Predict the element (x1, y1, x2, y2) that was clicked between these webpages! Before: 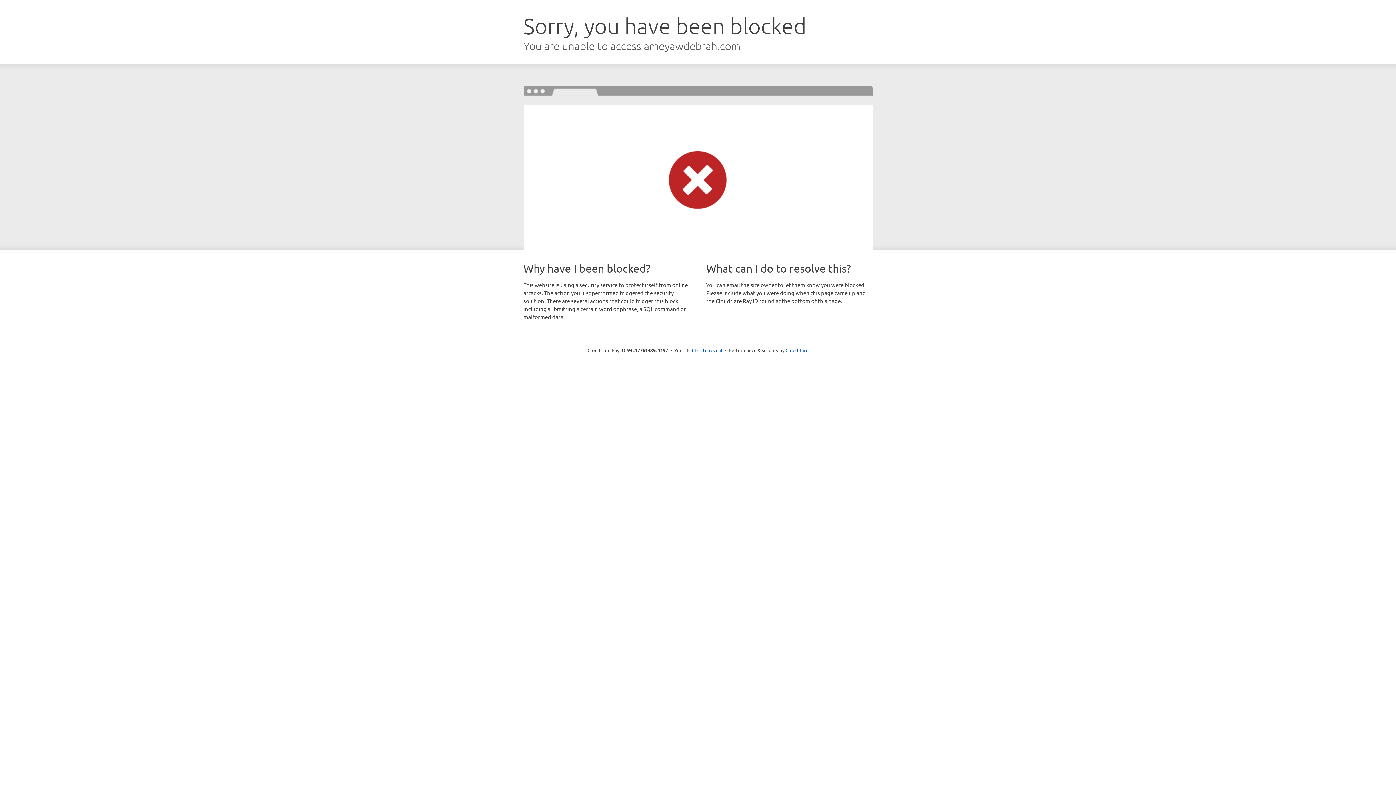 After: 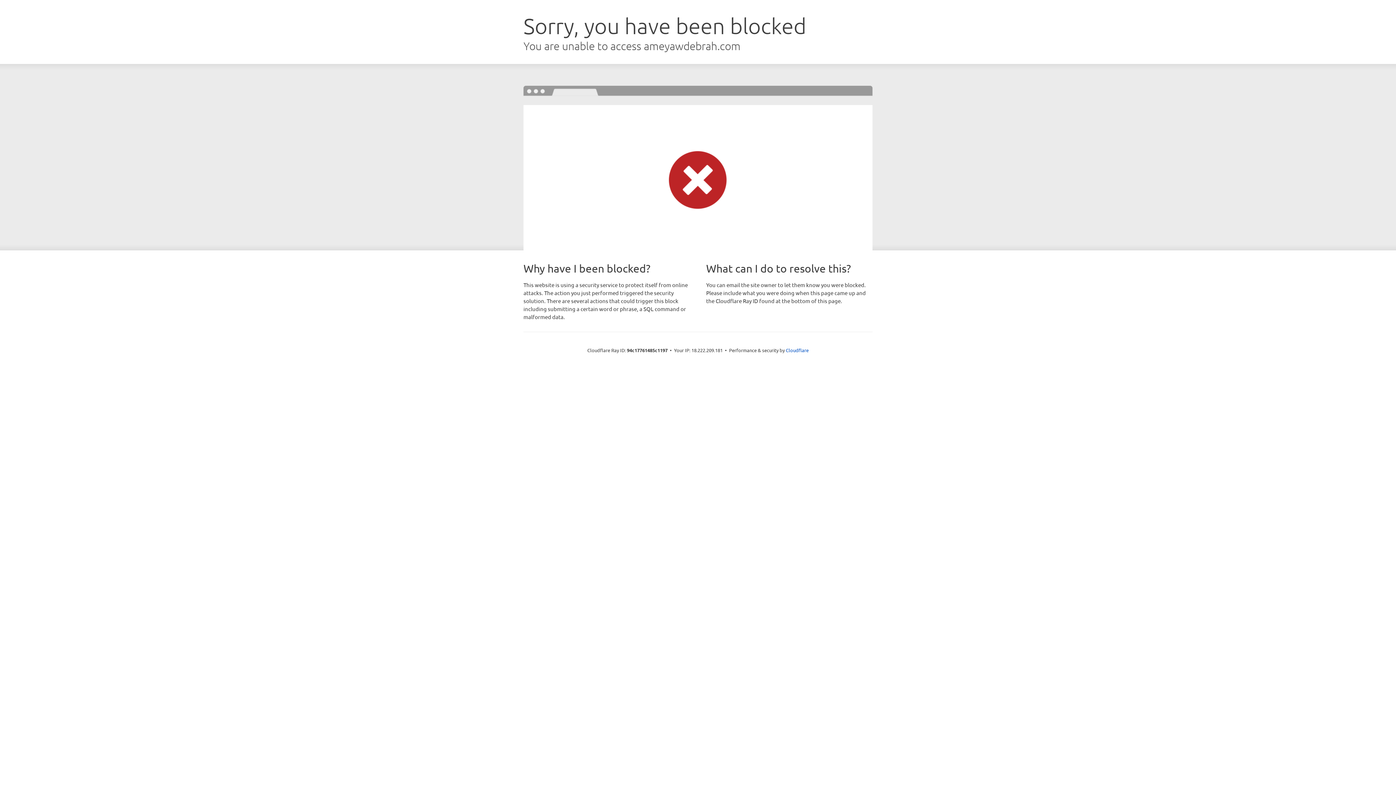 Action: bbox: (692, 346, 722, 353) label: Click to reveal